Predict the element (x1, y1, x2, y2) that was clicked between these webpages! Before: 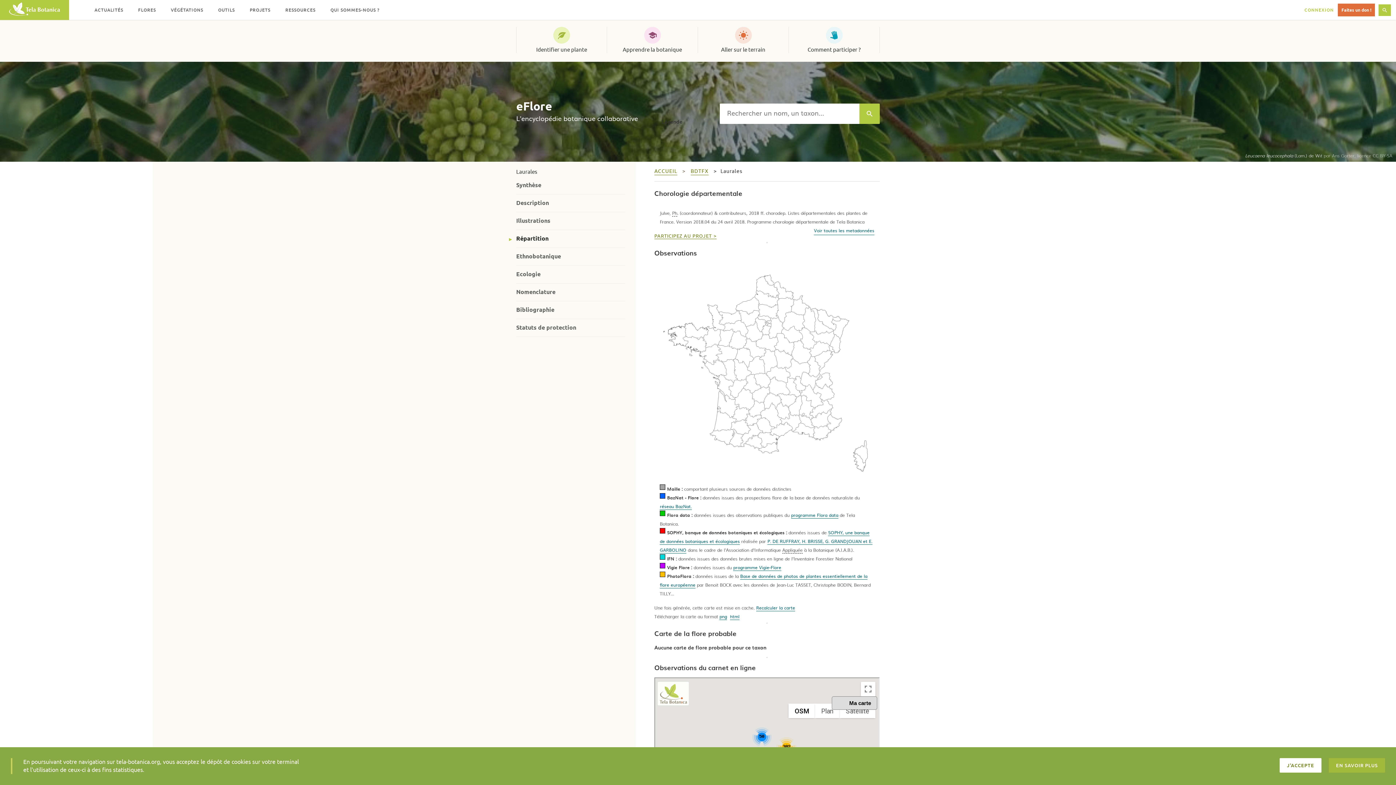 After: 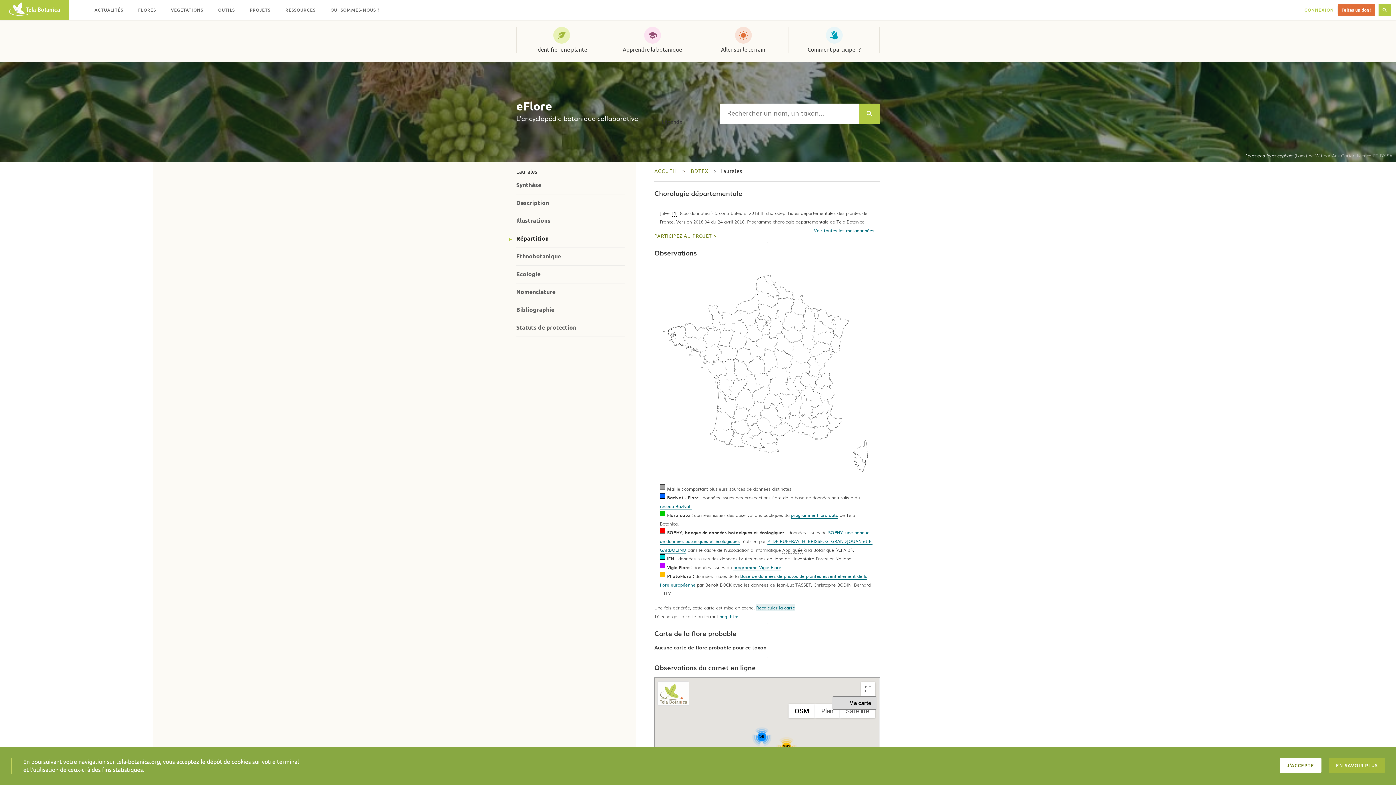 Action: bbox: (756, 604, 795, 611) label: Recalculer la carte